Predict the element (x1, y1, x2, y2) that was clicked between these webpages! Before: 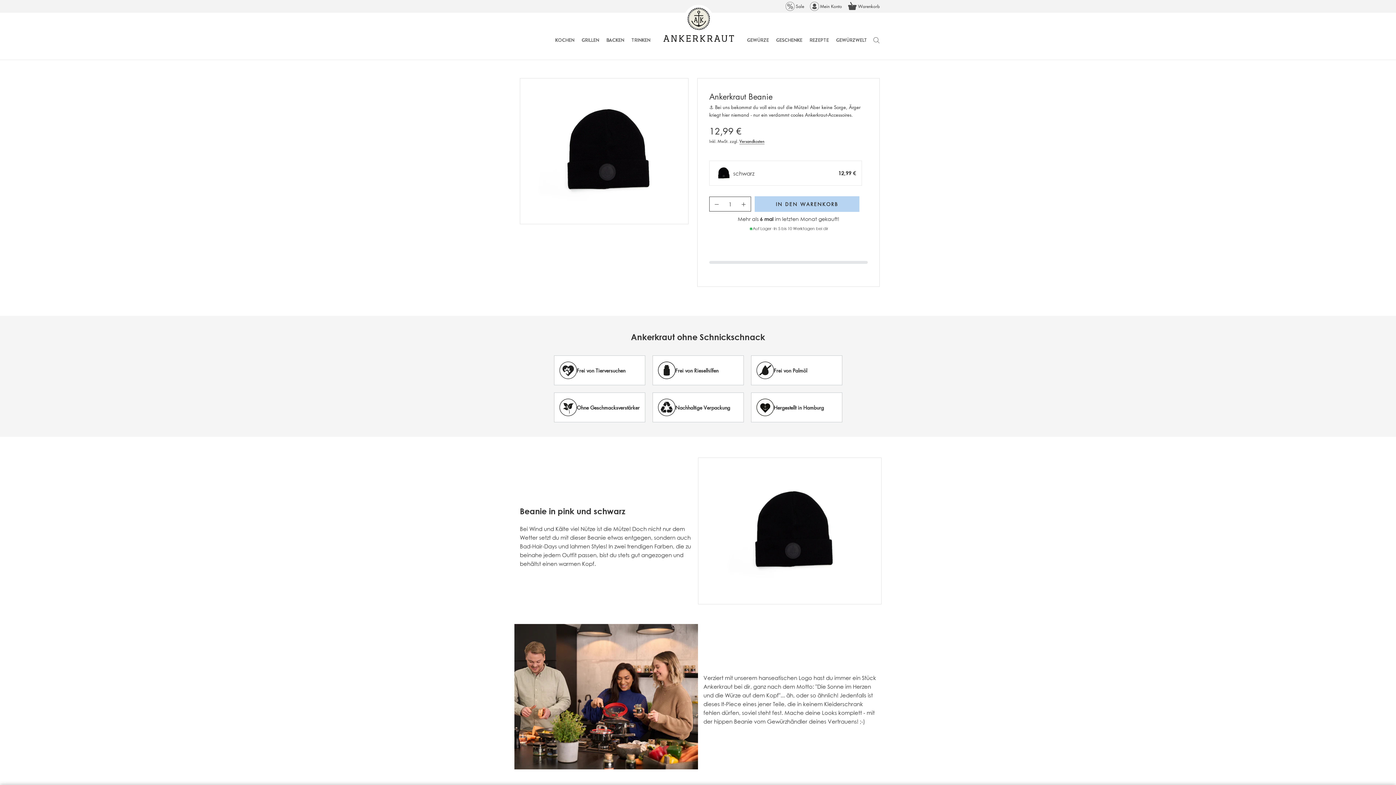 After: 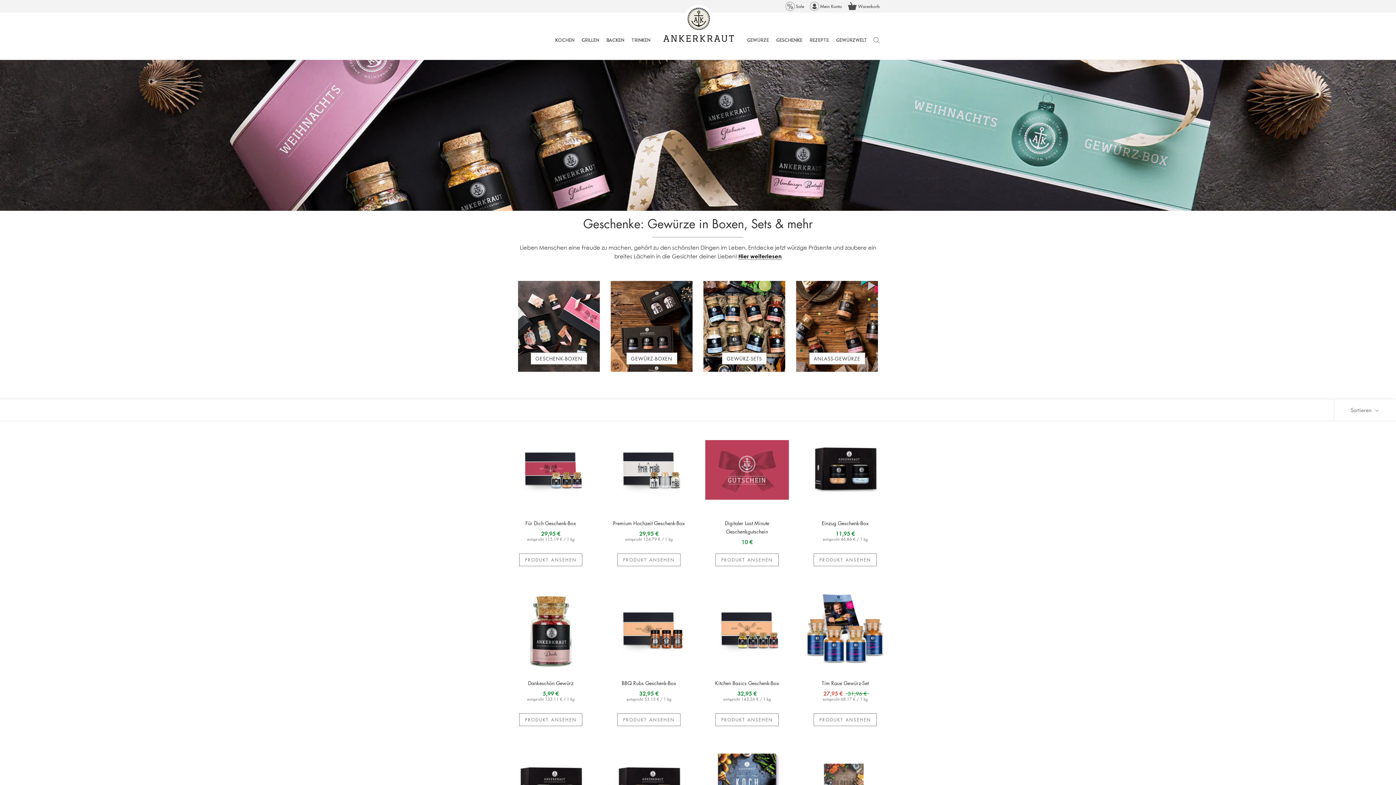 Action: bbox: (776, 36, 802, 43) label: GESCHENKE